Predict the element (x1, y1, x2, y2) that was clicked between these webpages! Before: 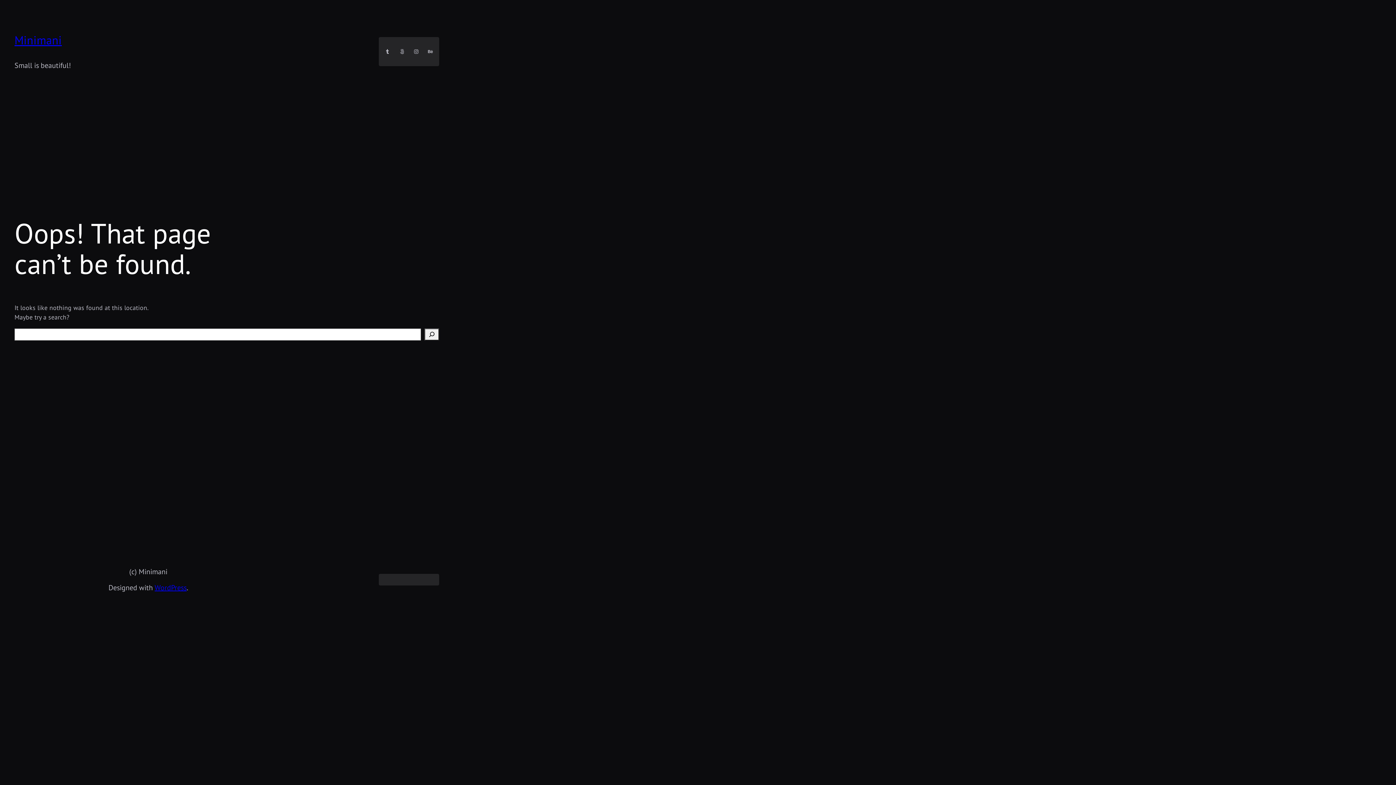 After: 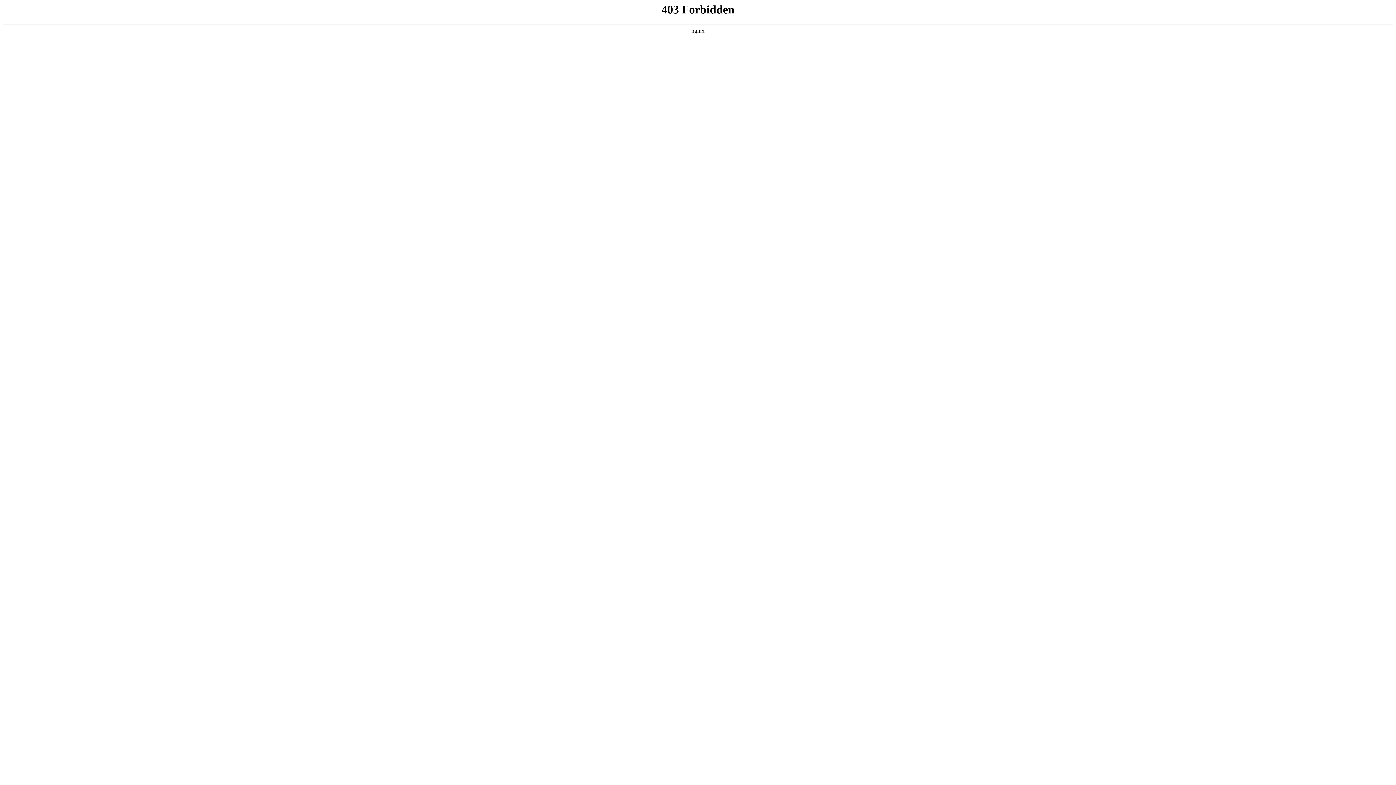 Action: bbox: (427, 48, 433, 54) label: Behance